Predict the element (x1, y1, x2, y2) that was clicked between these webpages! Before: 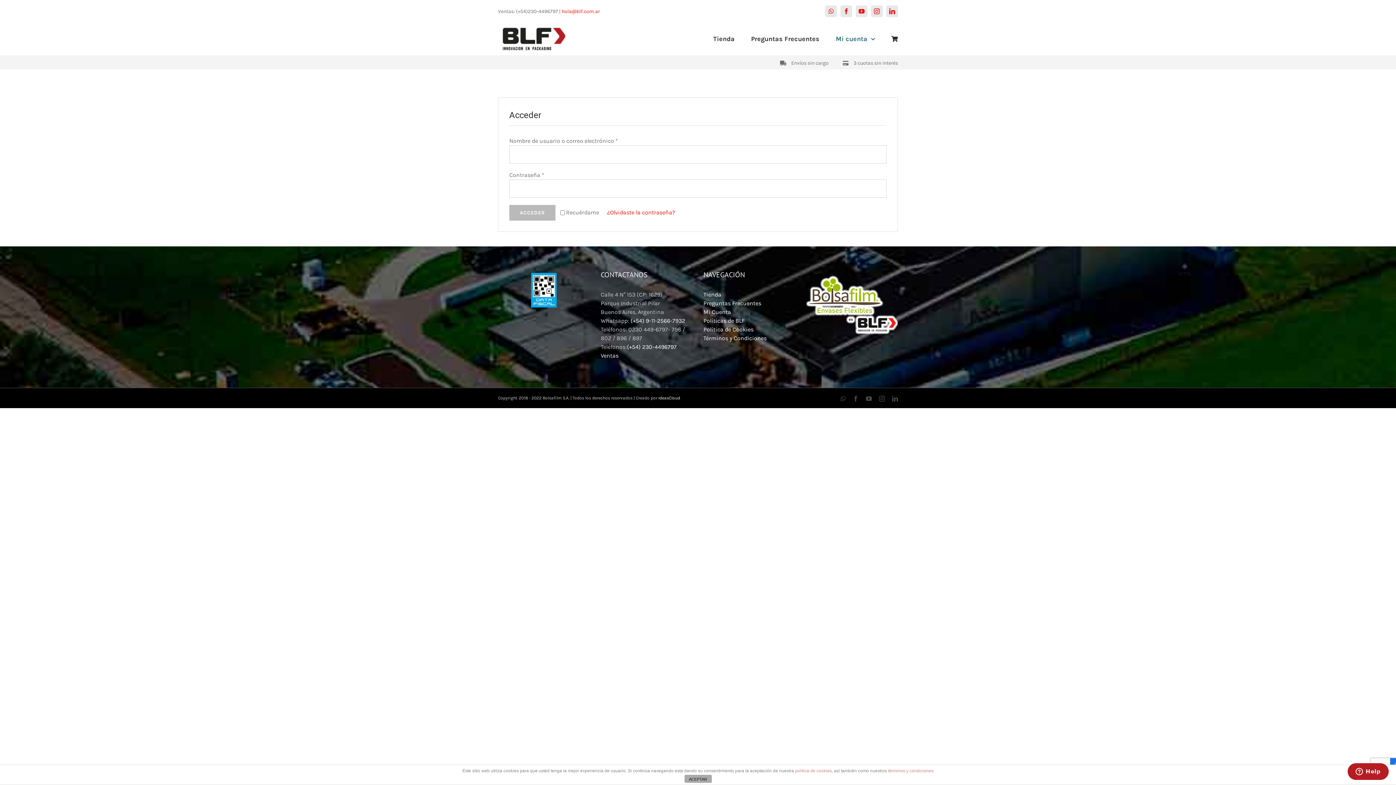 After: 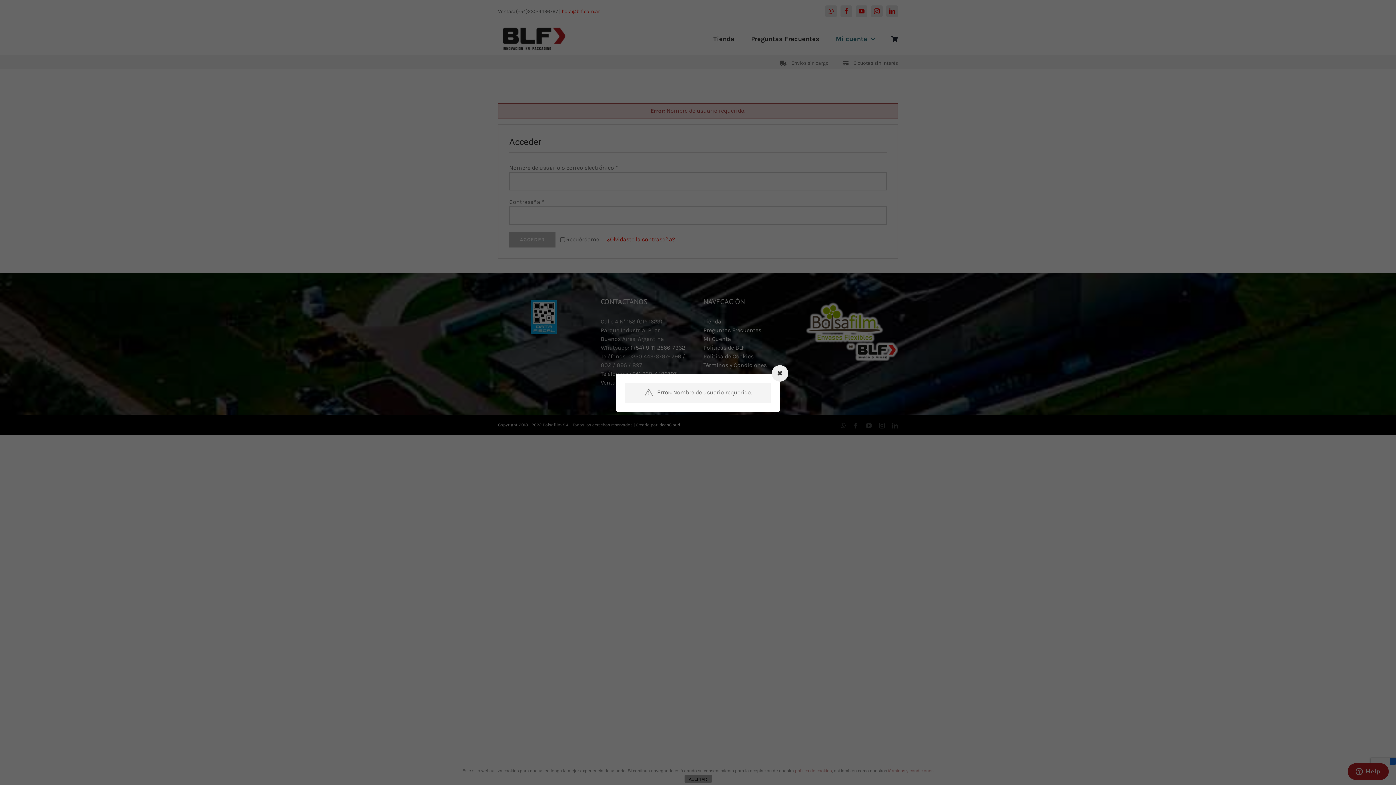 Action: label: ACCEDER bbox: (509, 204, 555, 220)